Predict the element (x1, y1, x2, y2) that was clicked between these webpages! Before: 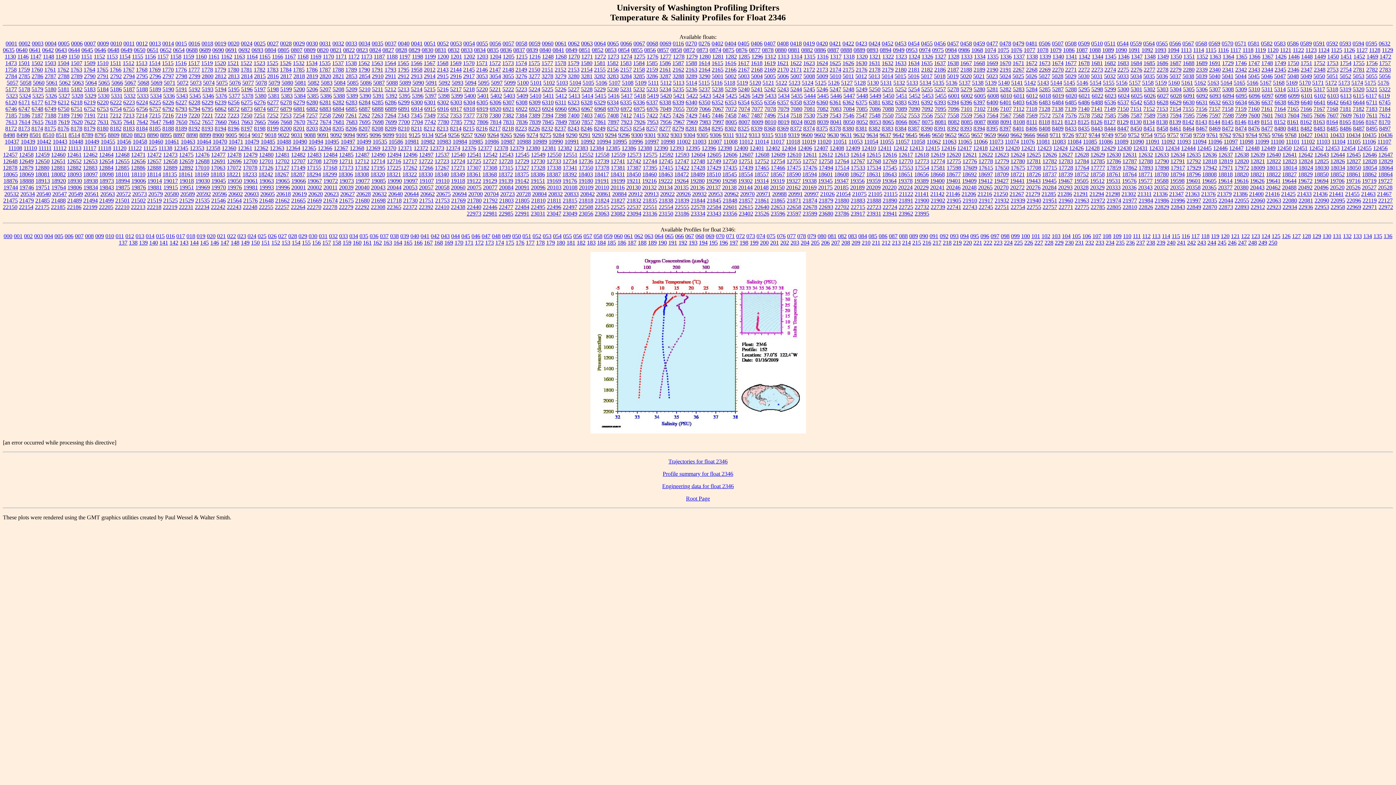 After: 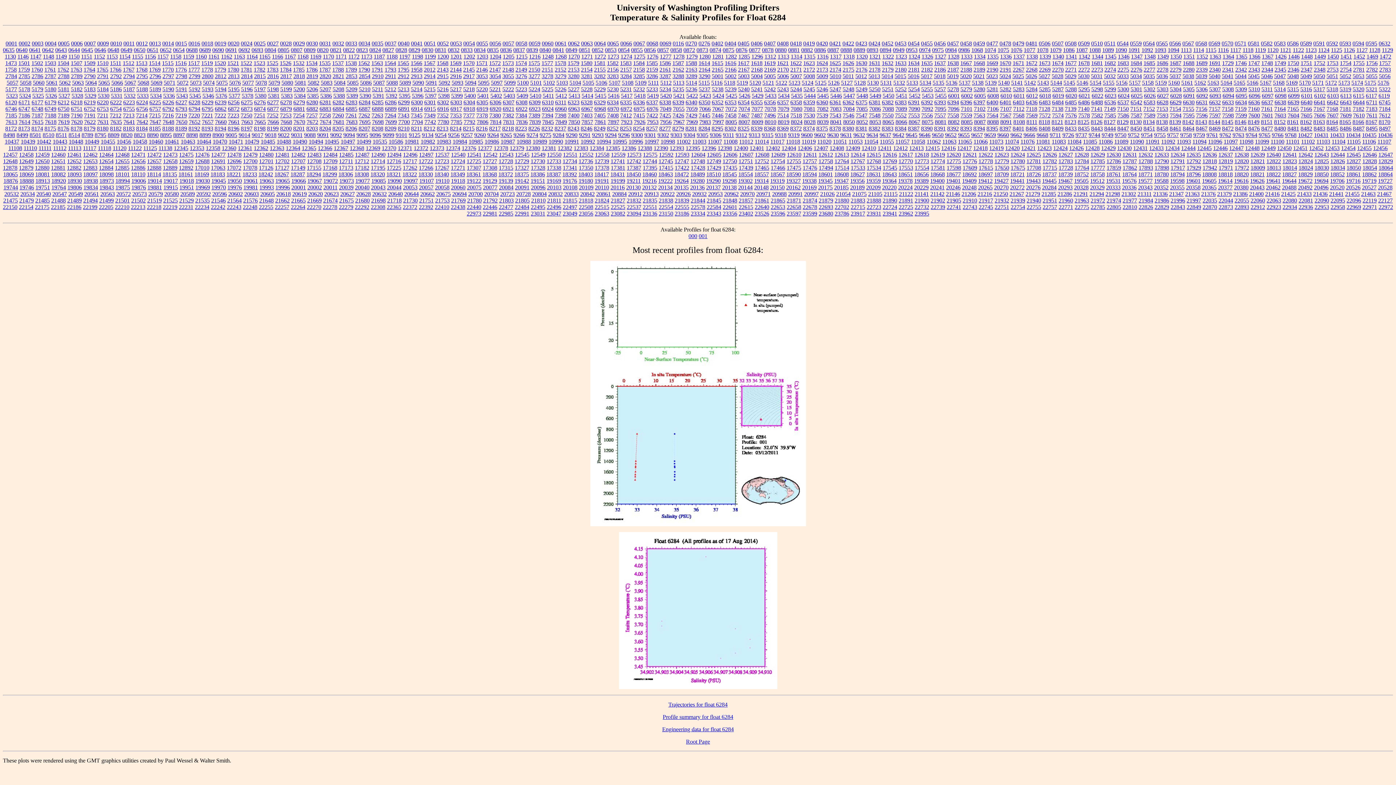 Action: label: 6284 bbox: (358, 99, 370, 105)